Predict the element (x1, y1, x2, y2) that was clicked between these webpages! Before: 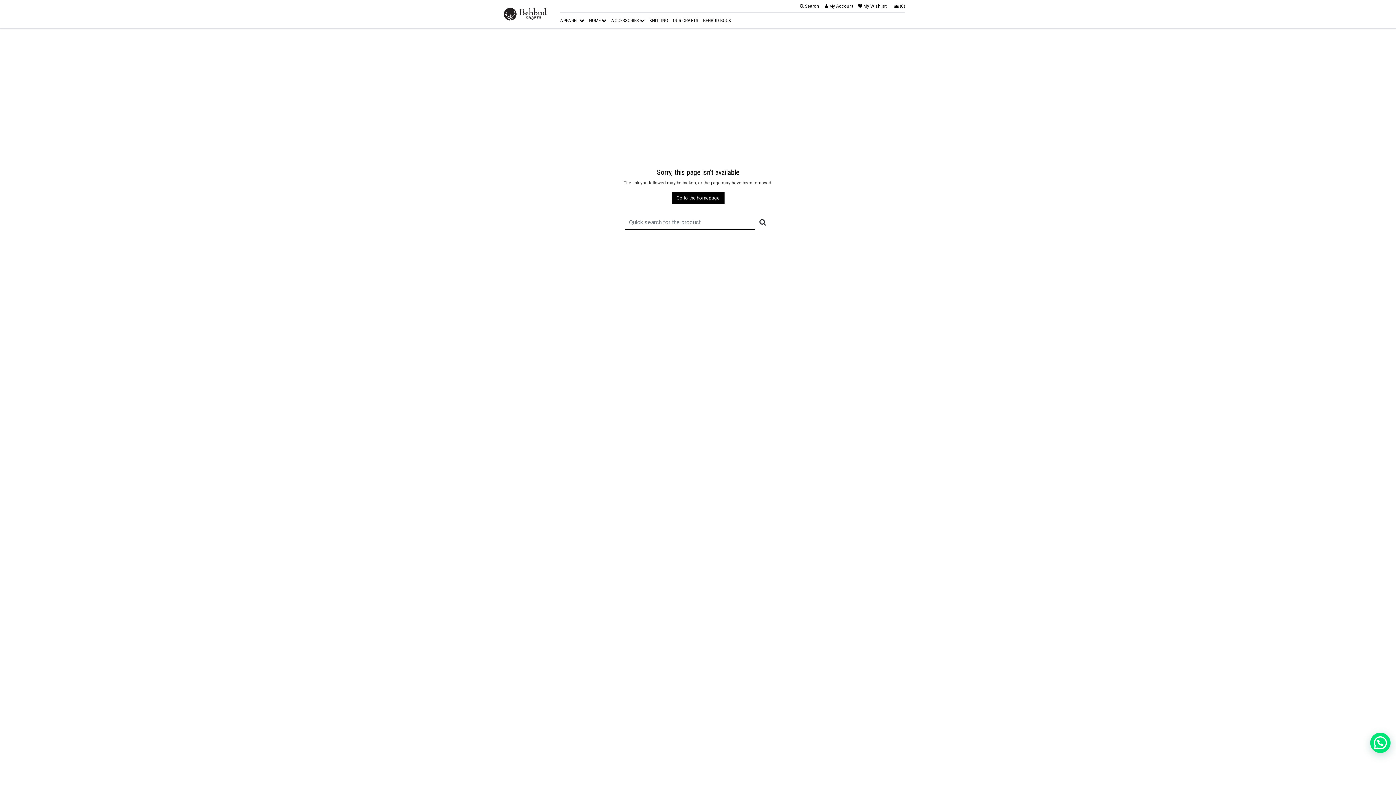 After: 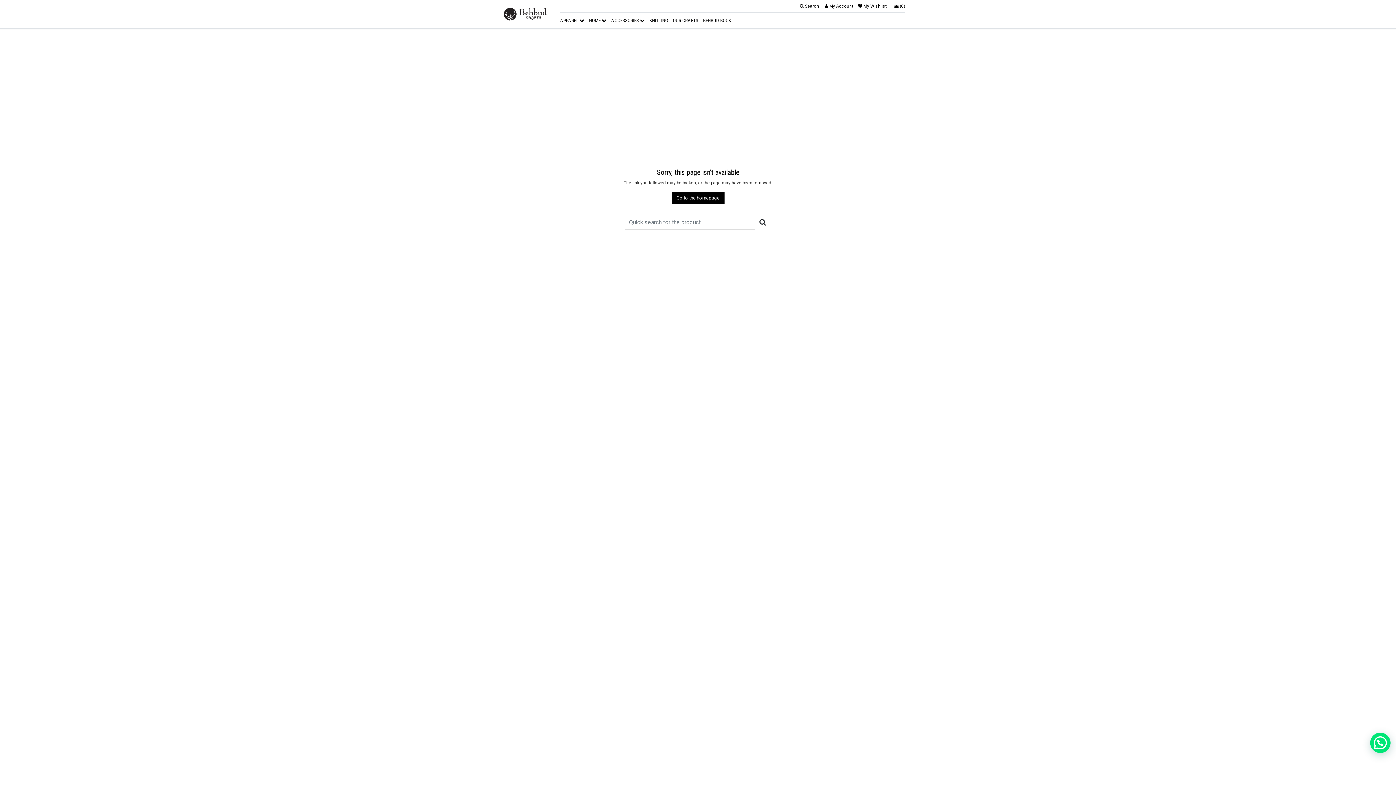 Action: bbox: (1349, 759, 1369, 780) label: keyboard_arrow_up